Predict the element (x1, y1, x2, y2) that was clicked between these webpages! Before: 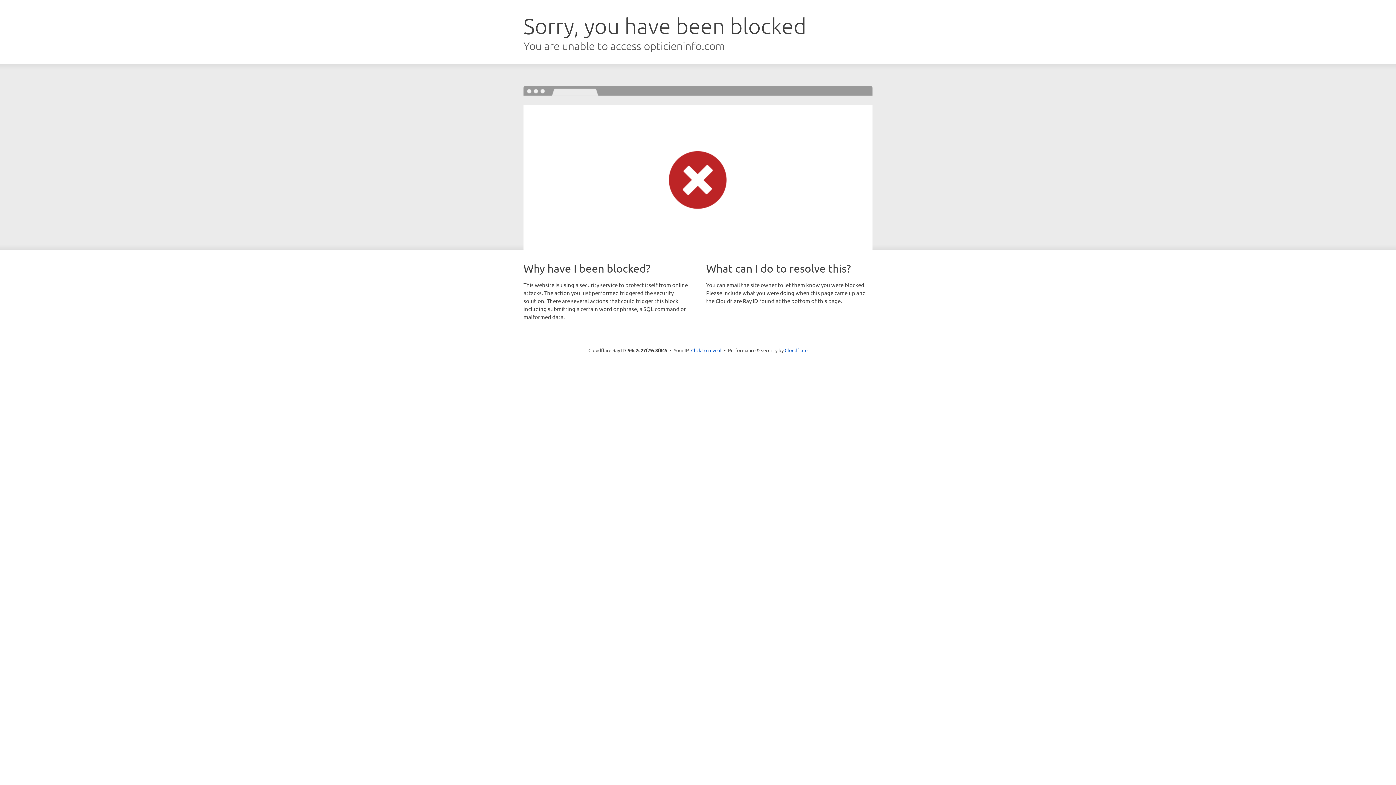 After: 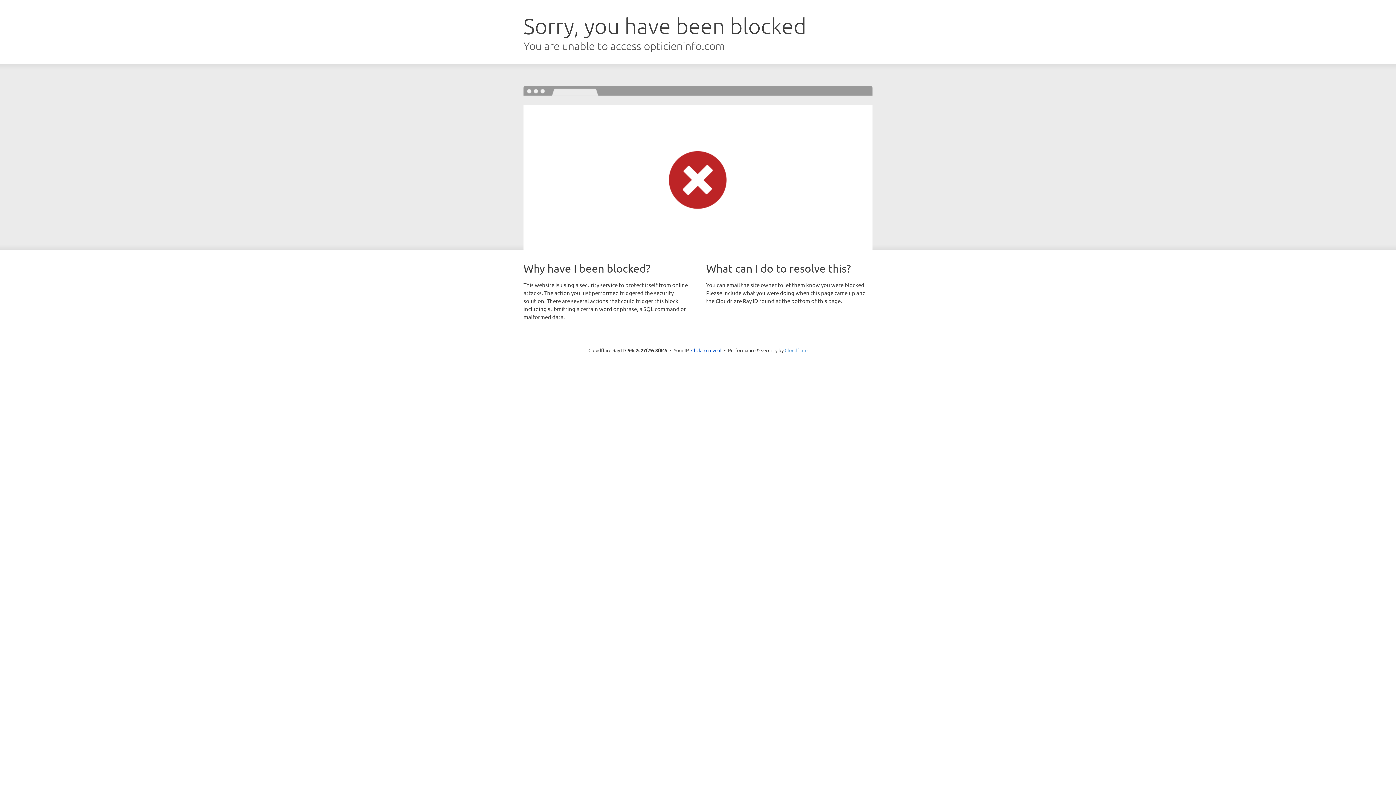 Action: label: Cloudflare bbox: (784, 347, 807, 353)